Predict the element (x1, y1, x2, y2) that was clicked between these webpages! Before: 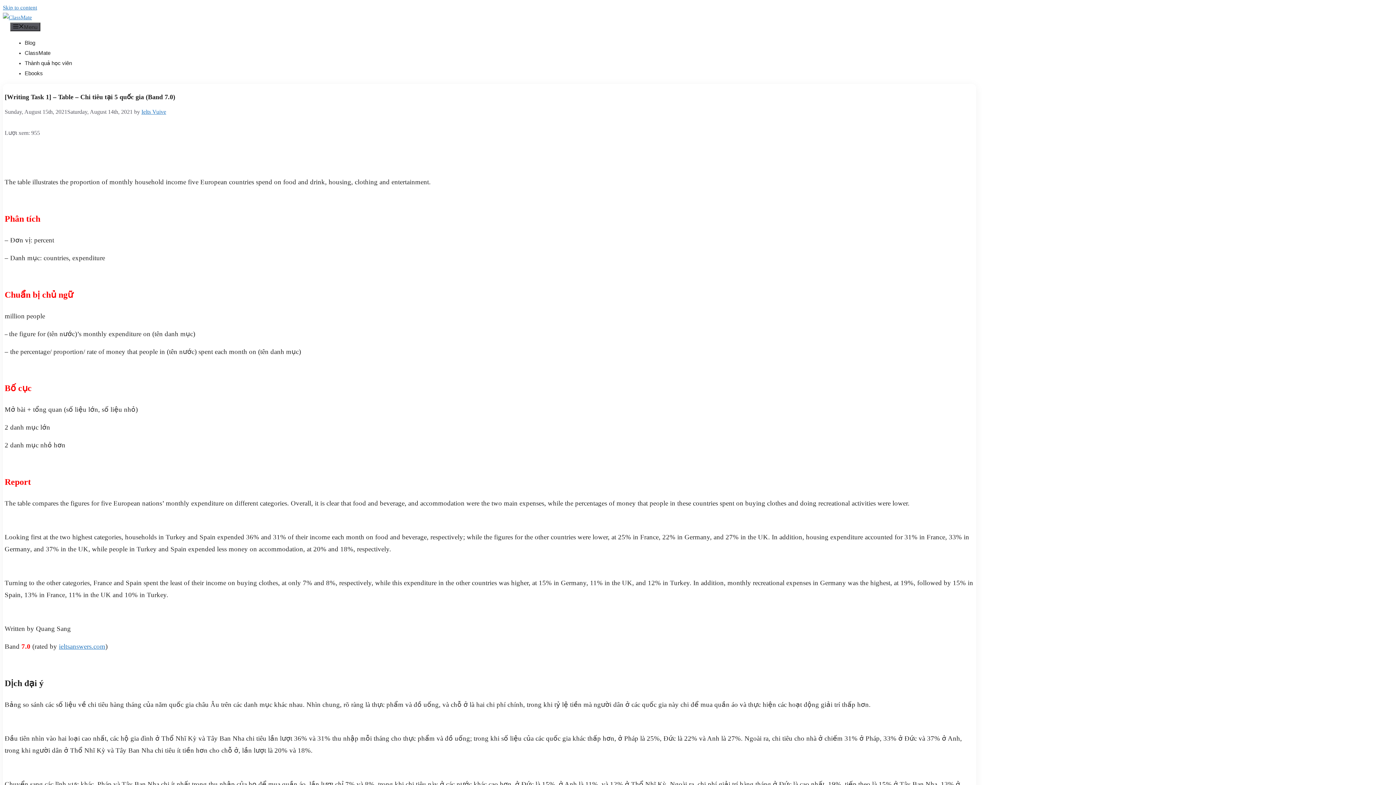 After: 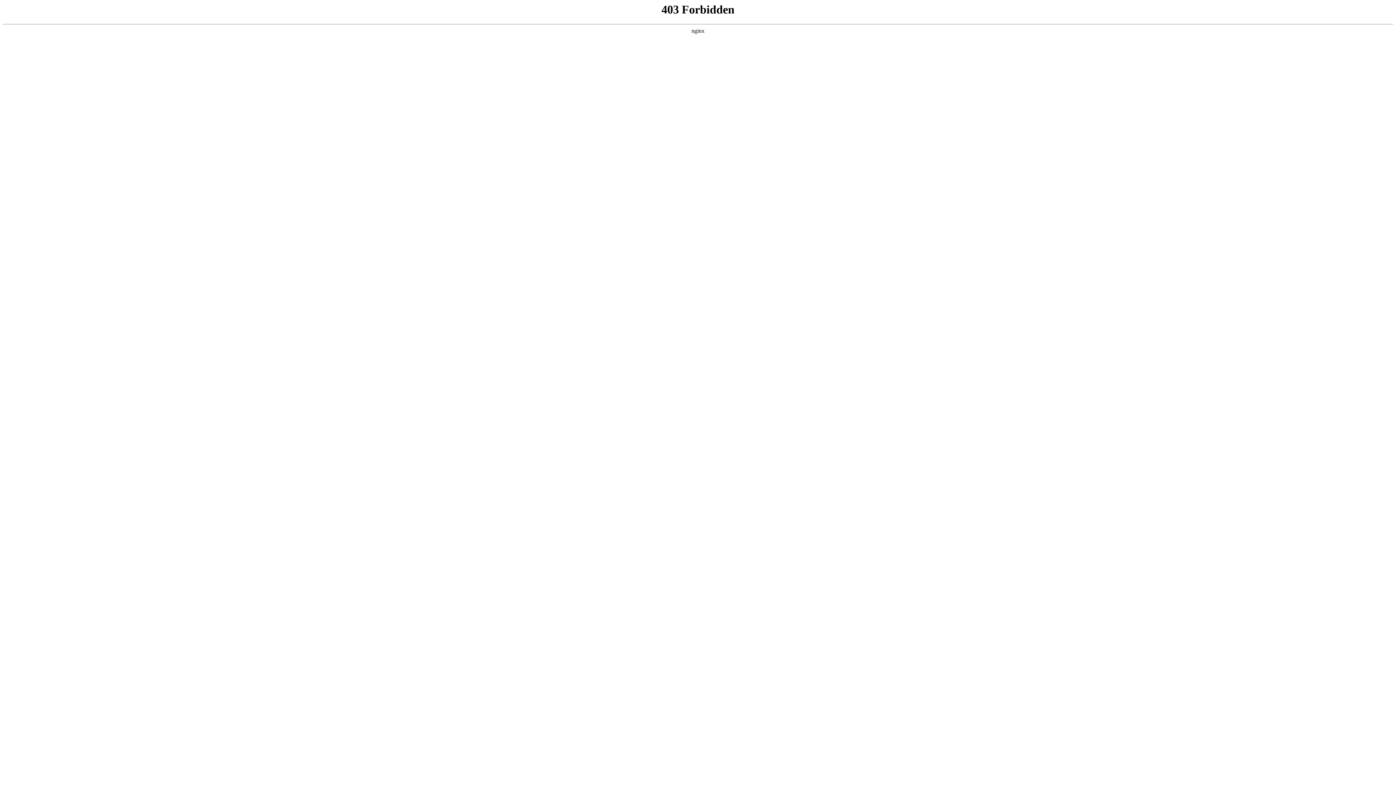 Action: bbox: (58, 642, 105, 650) label: ieltsanswers.com